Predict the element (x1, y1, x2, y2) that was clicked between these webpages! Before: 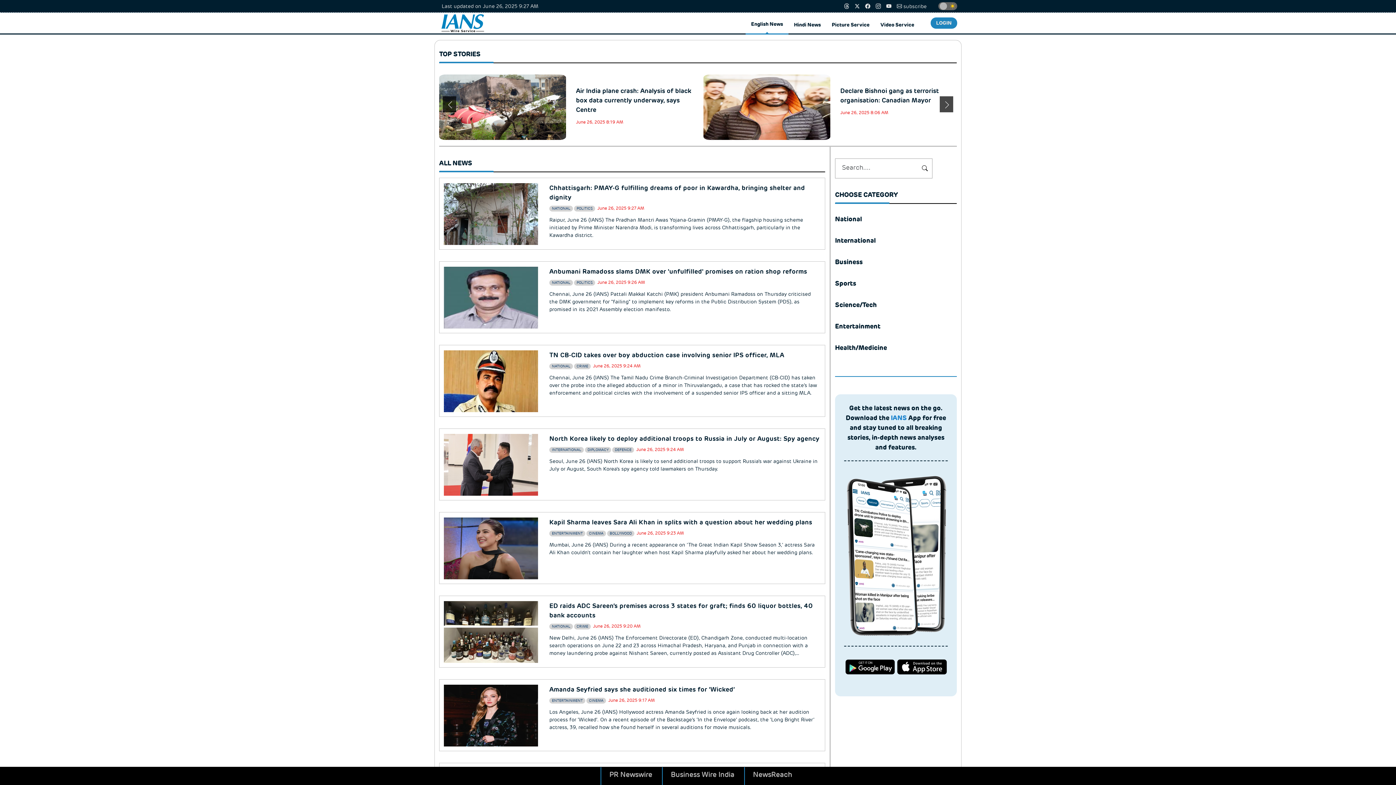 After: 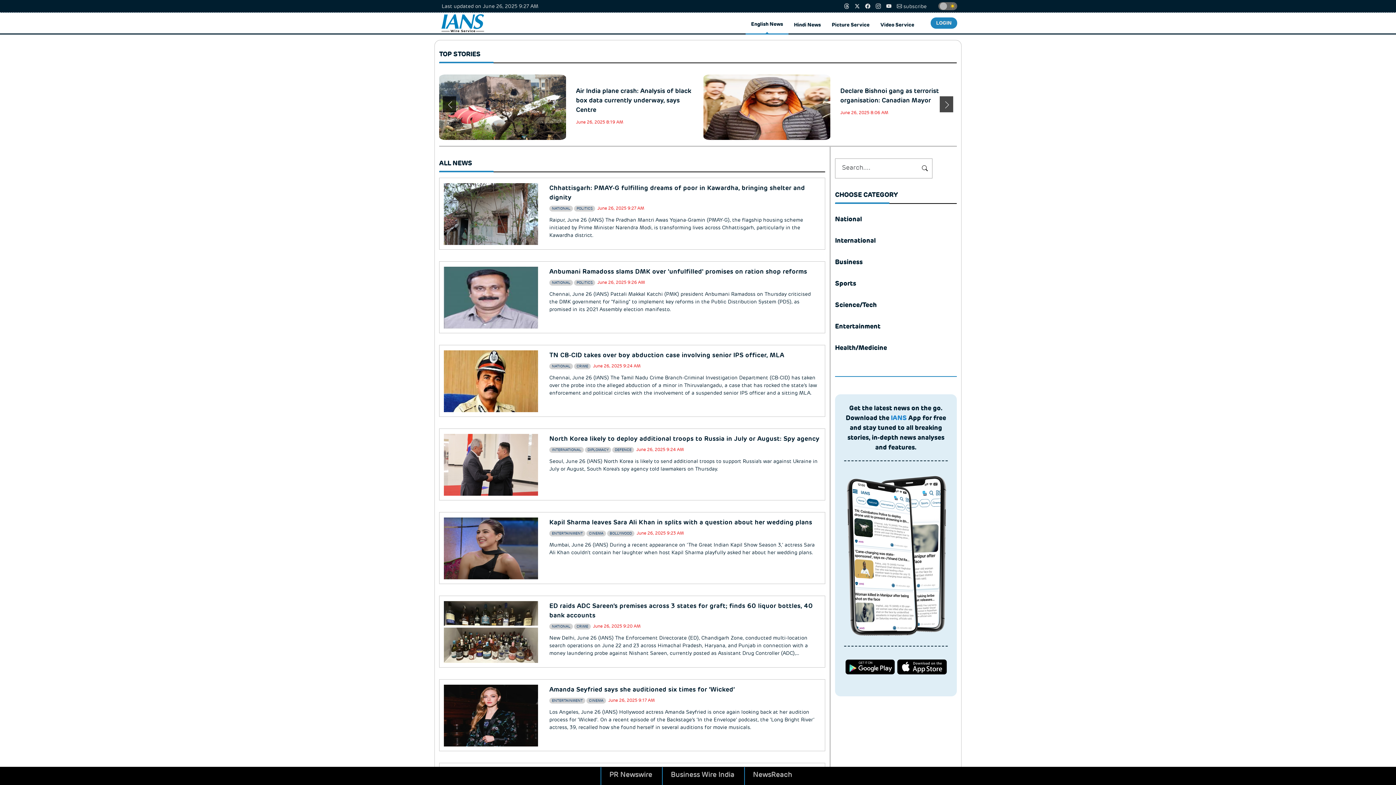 Action: label: English News bbox: (745, 11, 788, 34)